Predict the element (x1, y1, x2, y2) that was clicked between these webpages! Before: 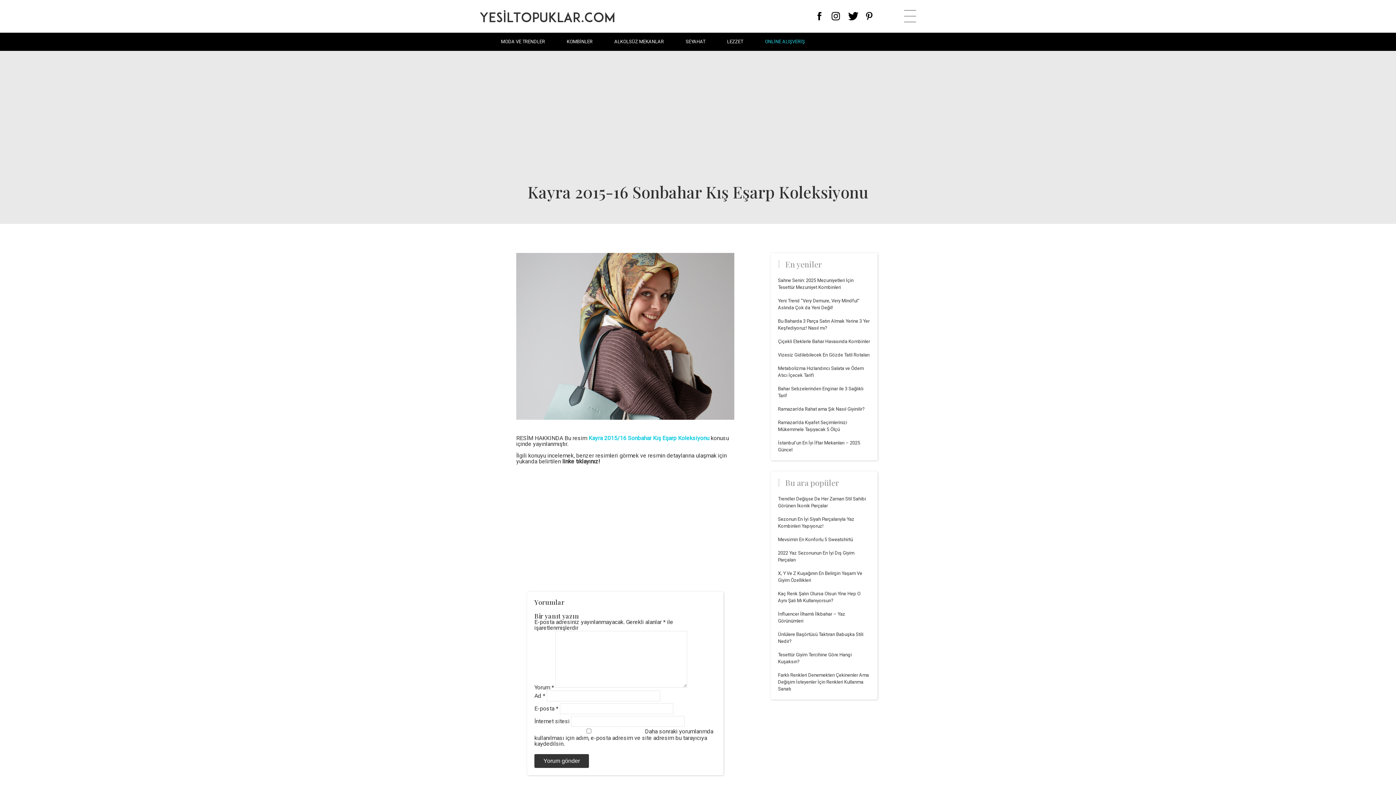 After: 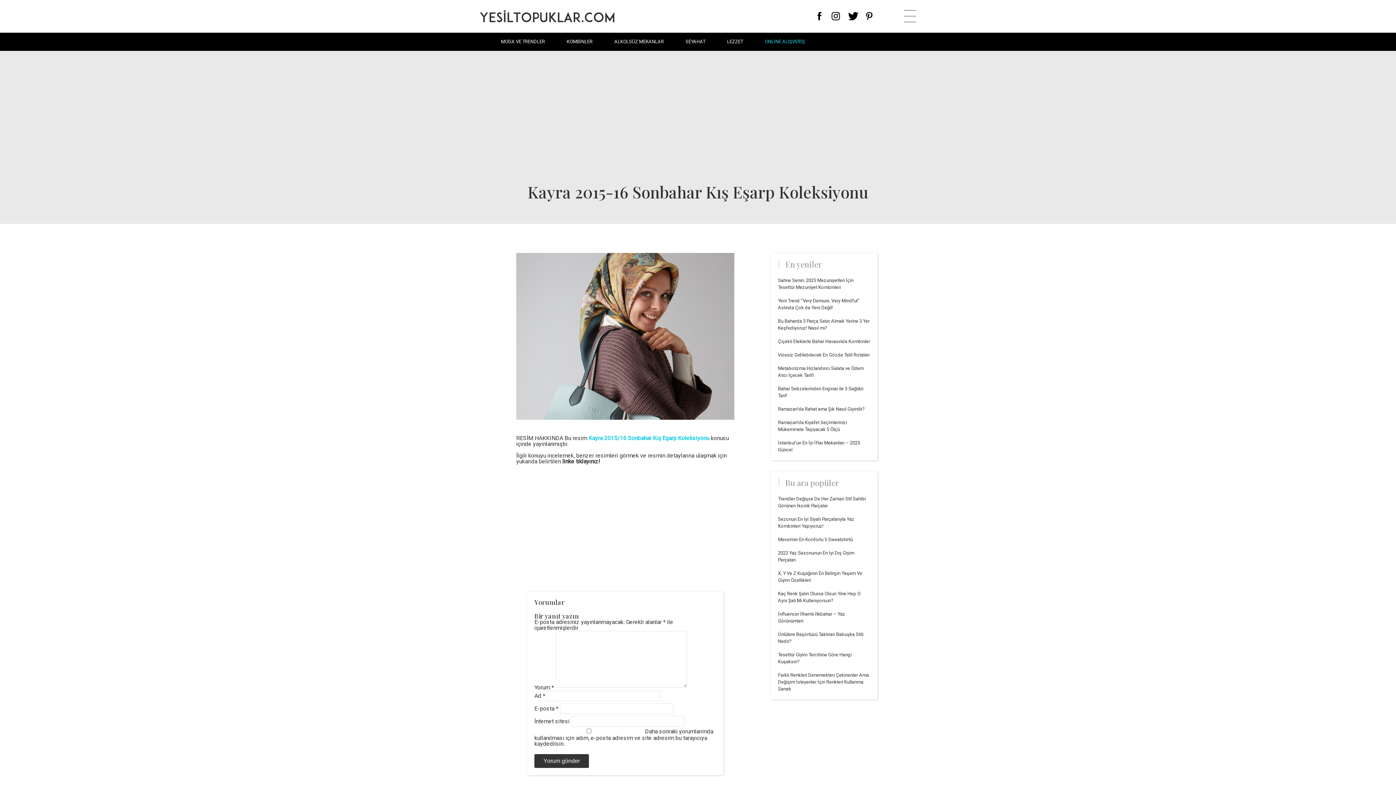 Action: label: Instagram bbox: (830, 12, 841, 20)